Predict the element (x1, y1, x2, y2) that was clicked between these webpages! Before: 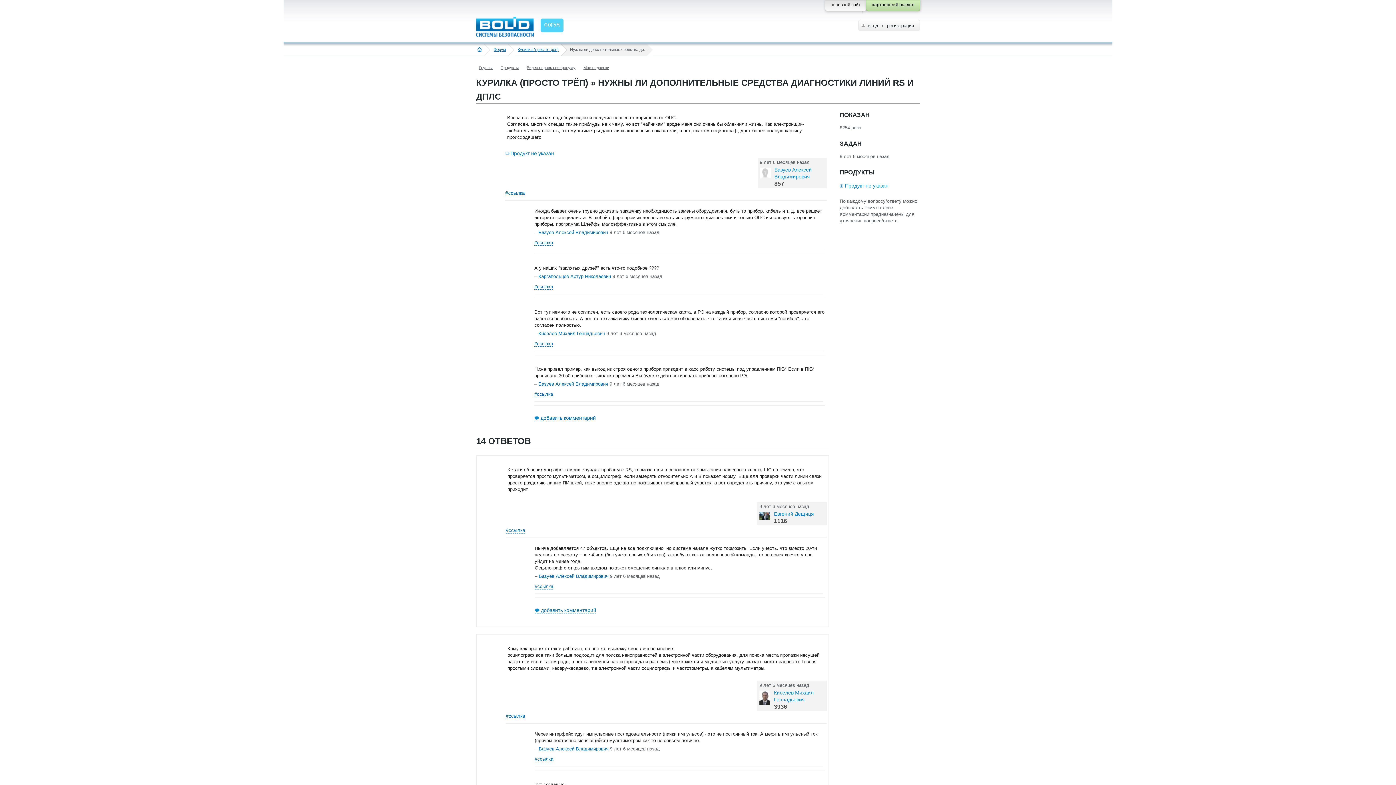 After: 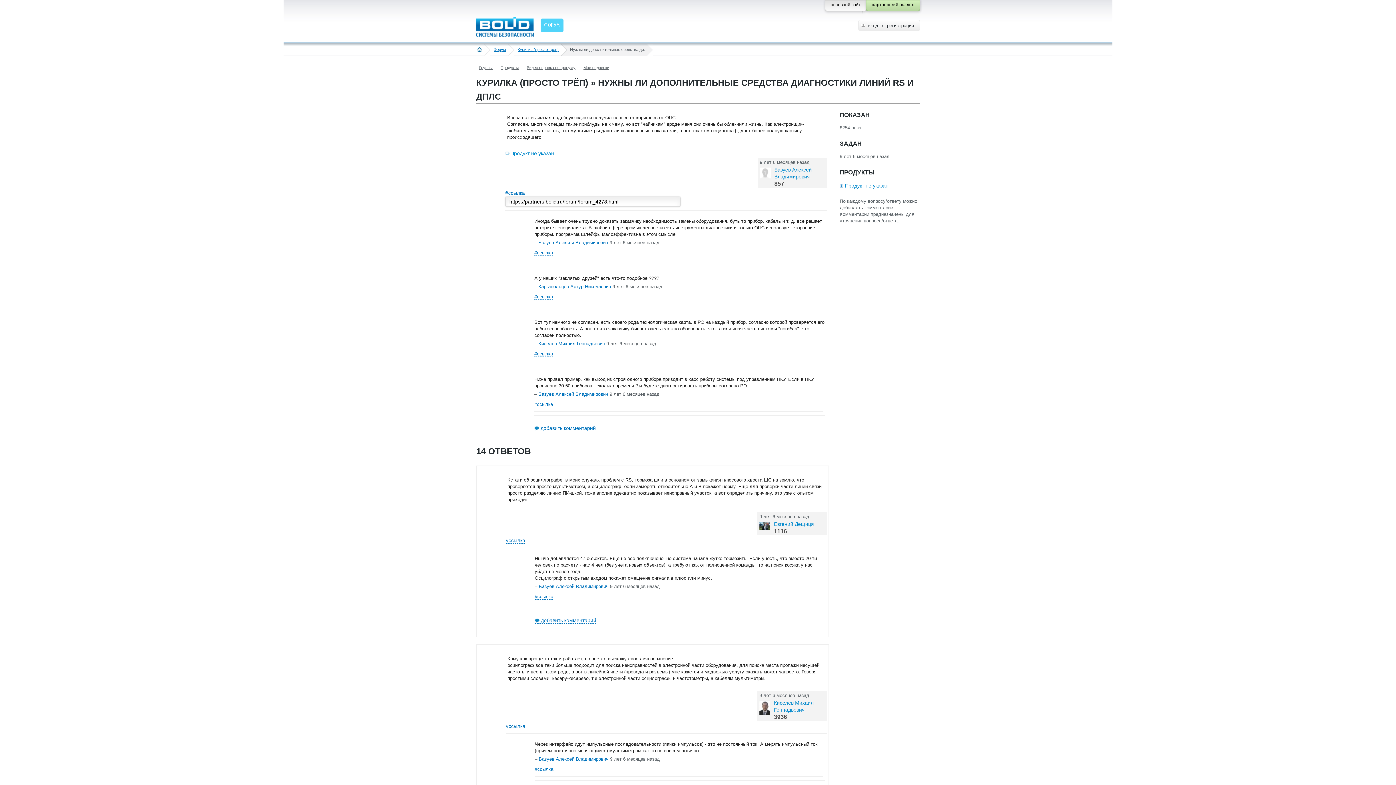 Action: bbox: (505, 190, 525, 196) label: #ссылка